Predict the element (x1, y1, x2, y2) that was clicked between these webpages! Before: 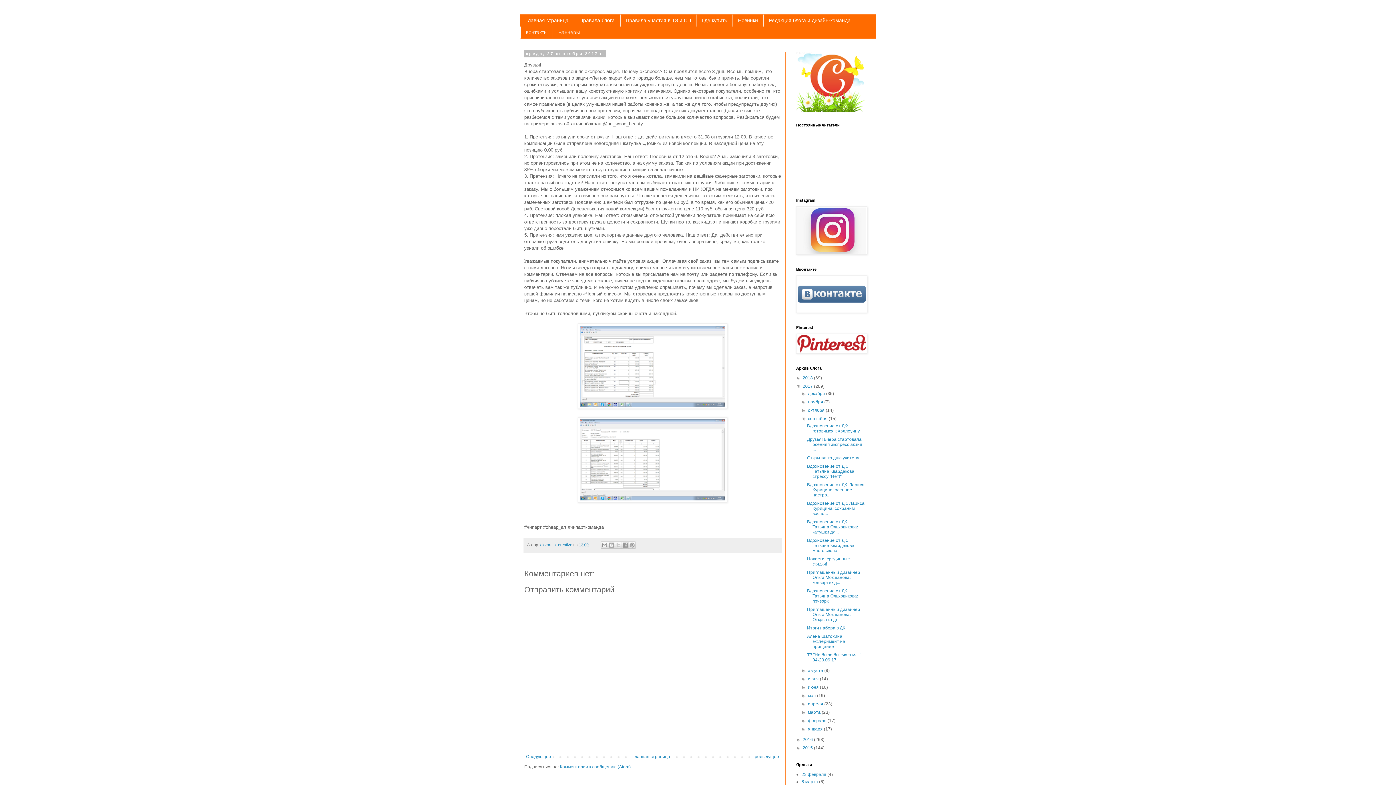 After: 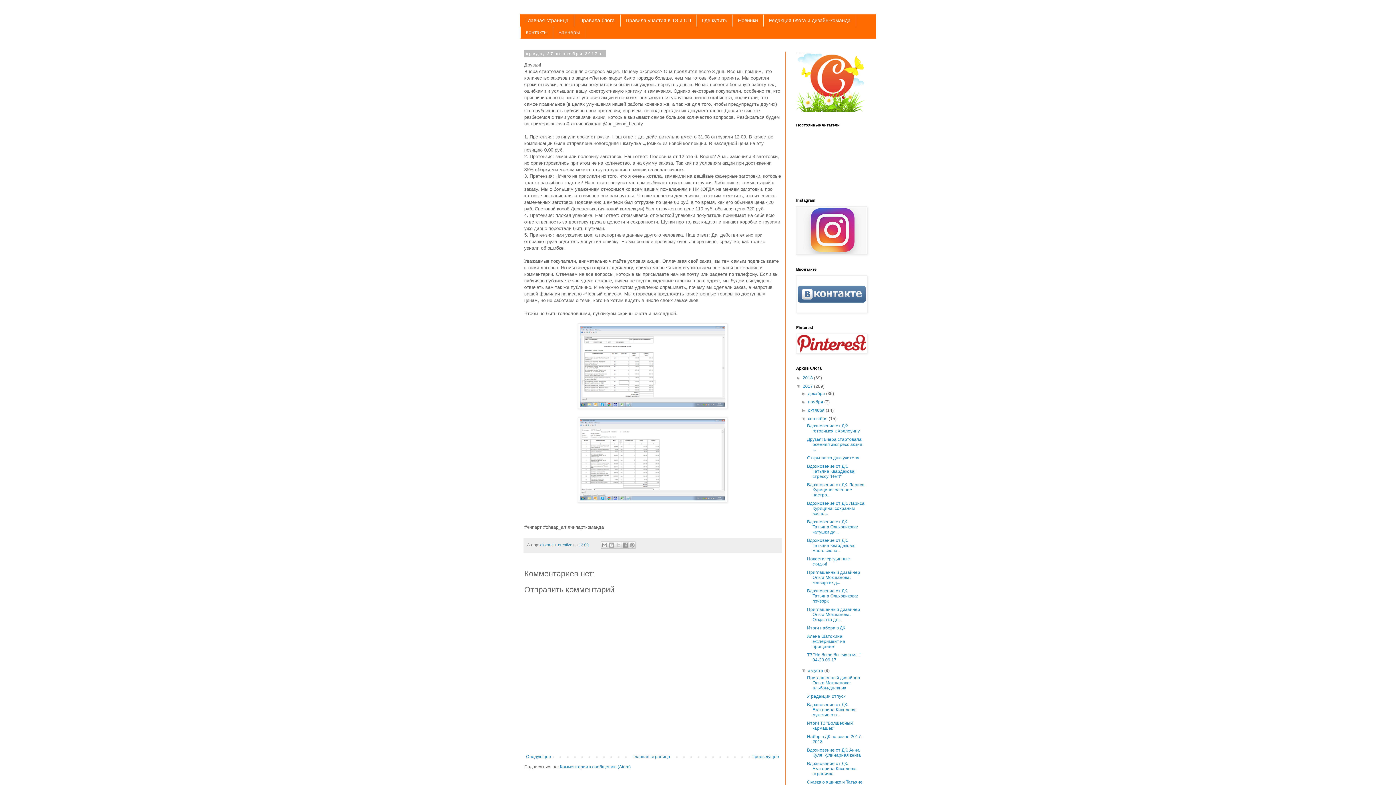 Action: label: ►   bbox: (801, 668, 808, 673)